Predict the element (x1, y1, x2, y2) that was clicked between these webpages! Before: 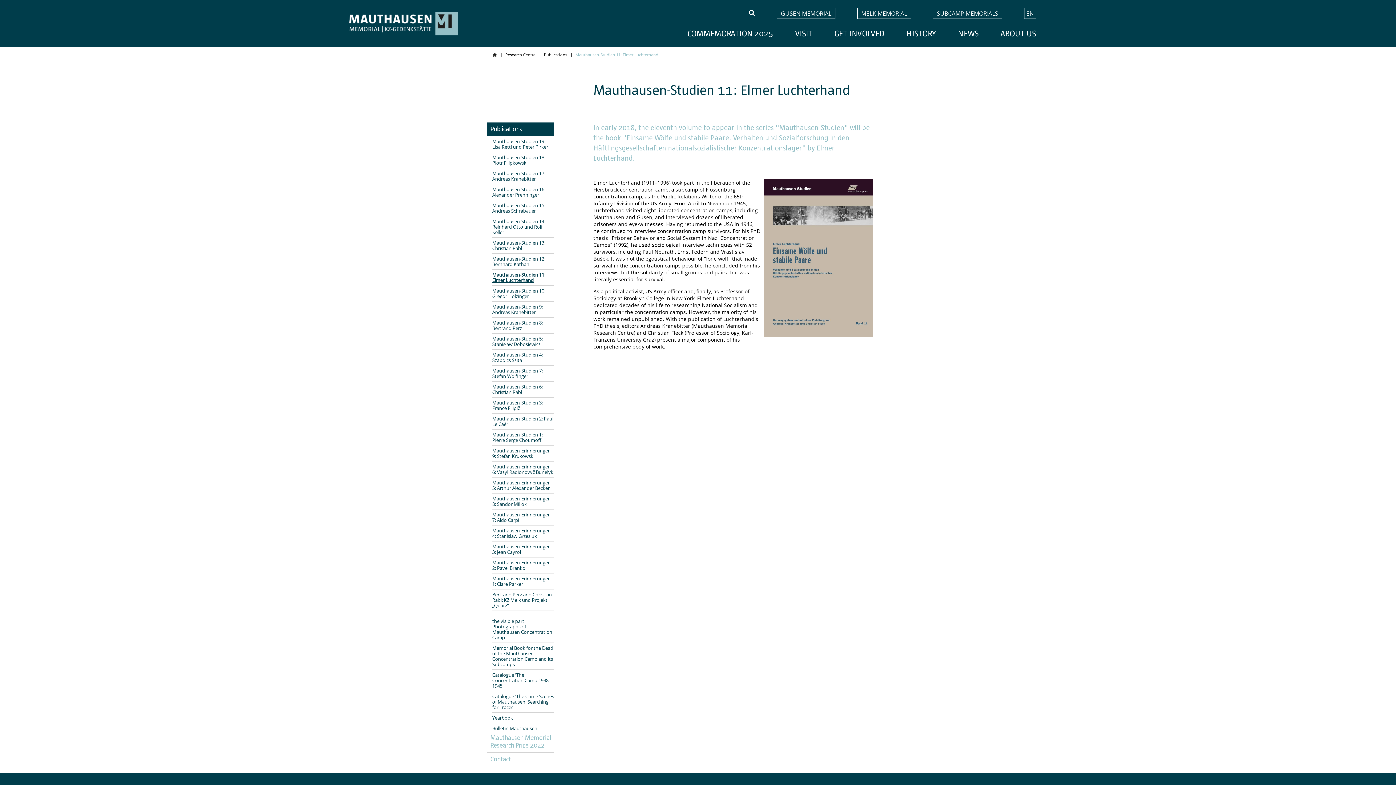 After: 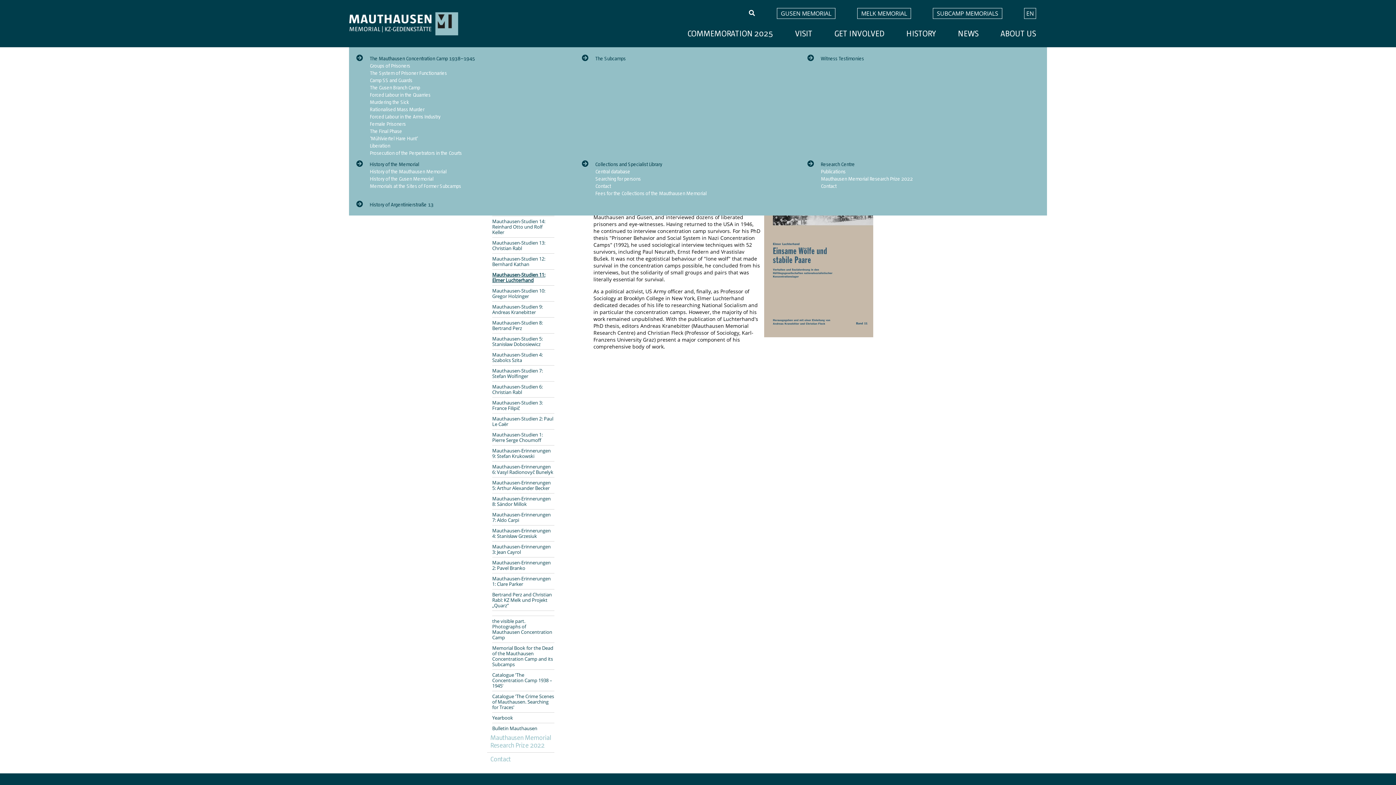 Action: label: HISTORY bbox: (895, 29, 947, 38)